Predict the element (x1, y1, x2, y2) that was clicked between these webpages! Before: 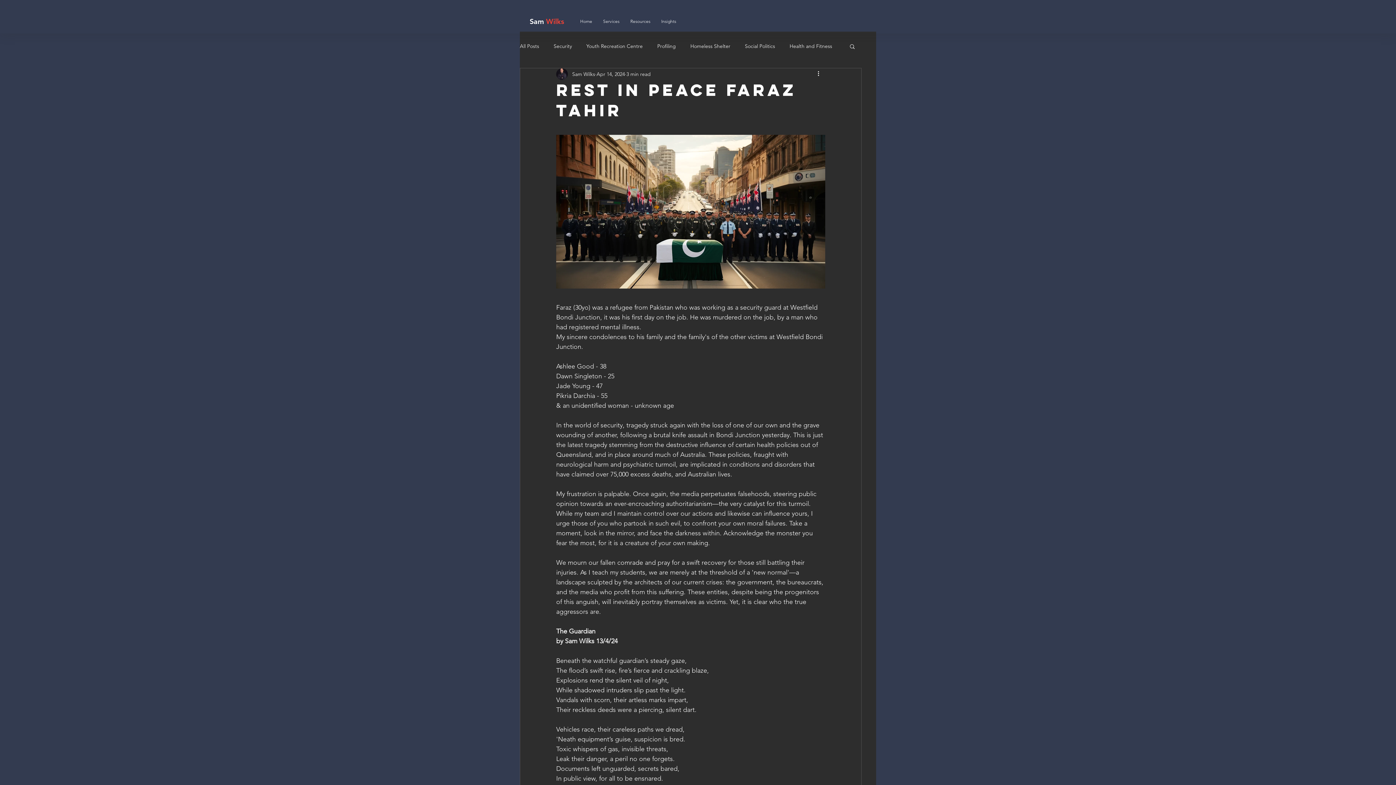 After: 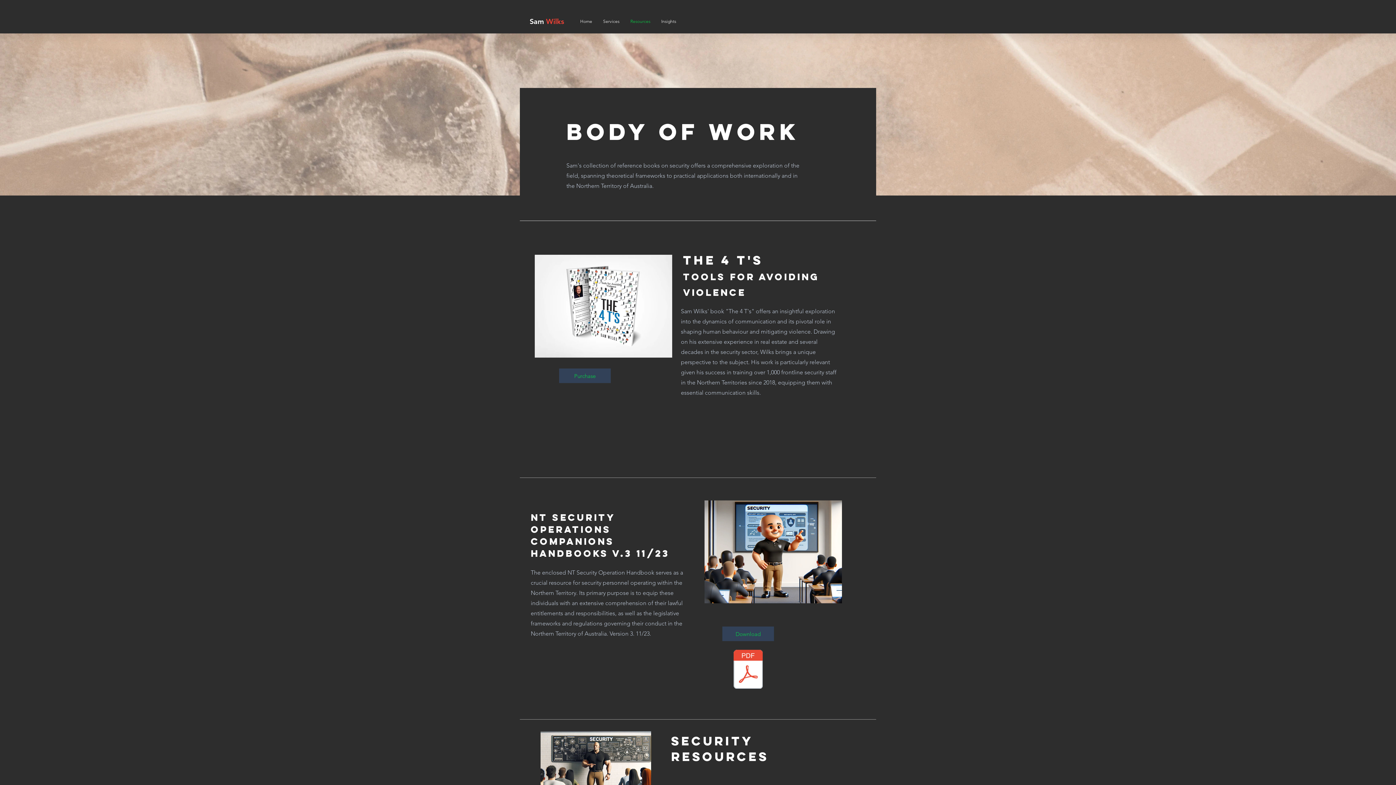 Action: label: Resources bbox: (625, 12, 656, 30)